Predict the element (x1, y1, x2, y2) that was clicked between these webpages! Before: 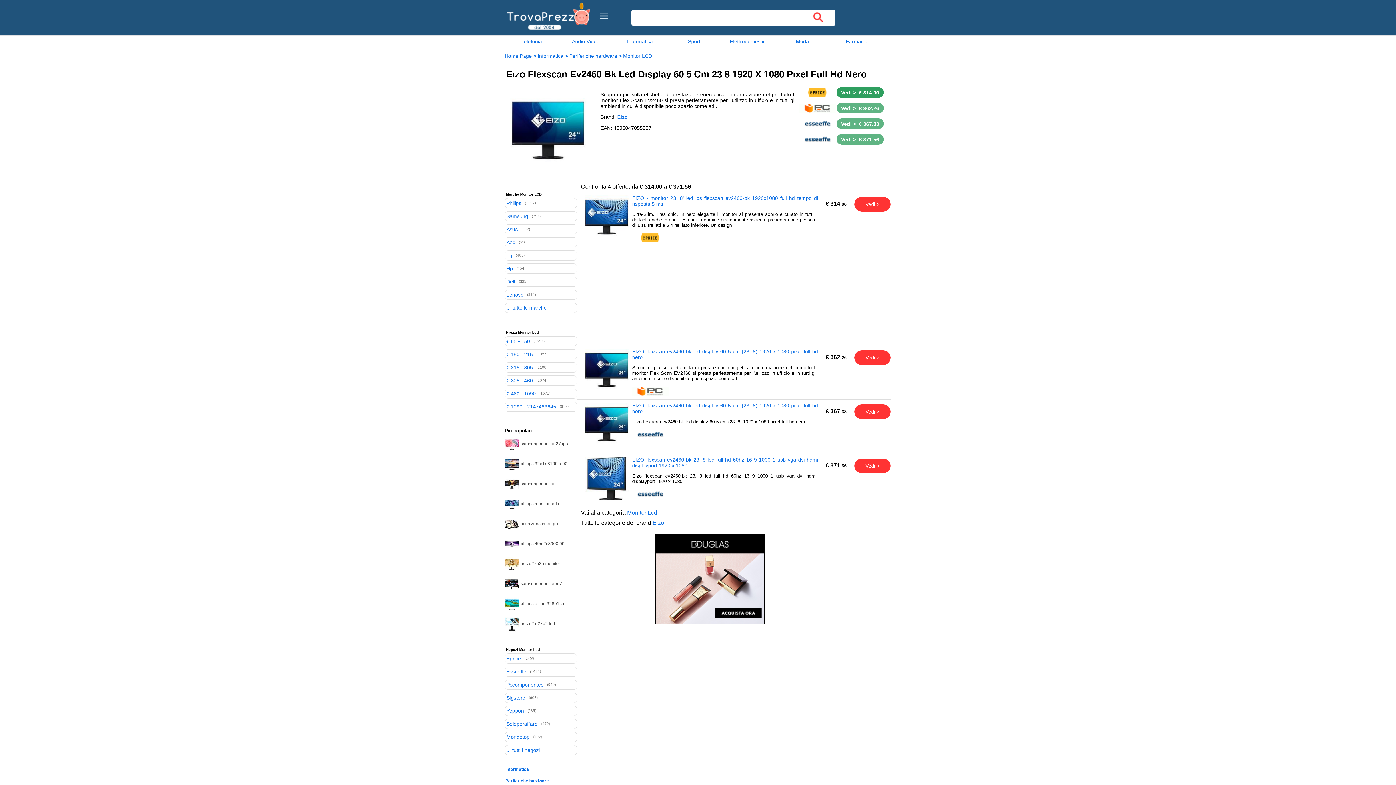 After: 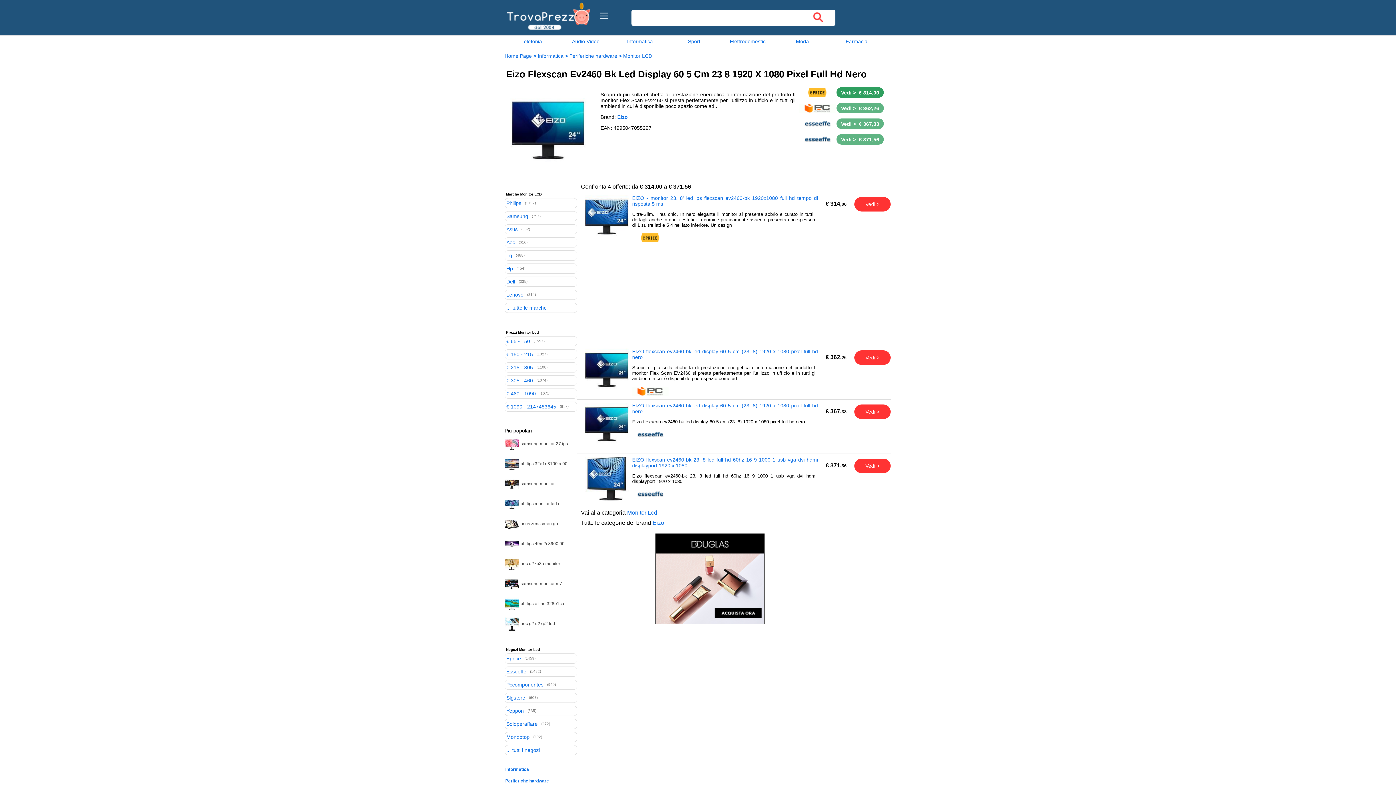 Action: label: Vedi >  € 314,00 bbox: (841, 89, 879, 95)